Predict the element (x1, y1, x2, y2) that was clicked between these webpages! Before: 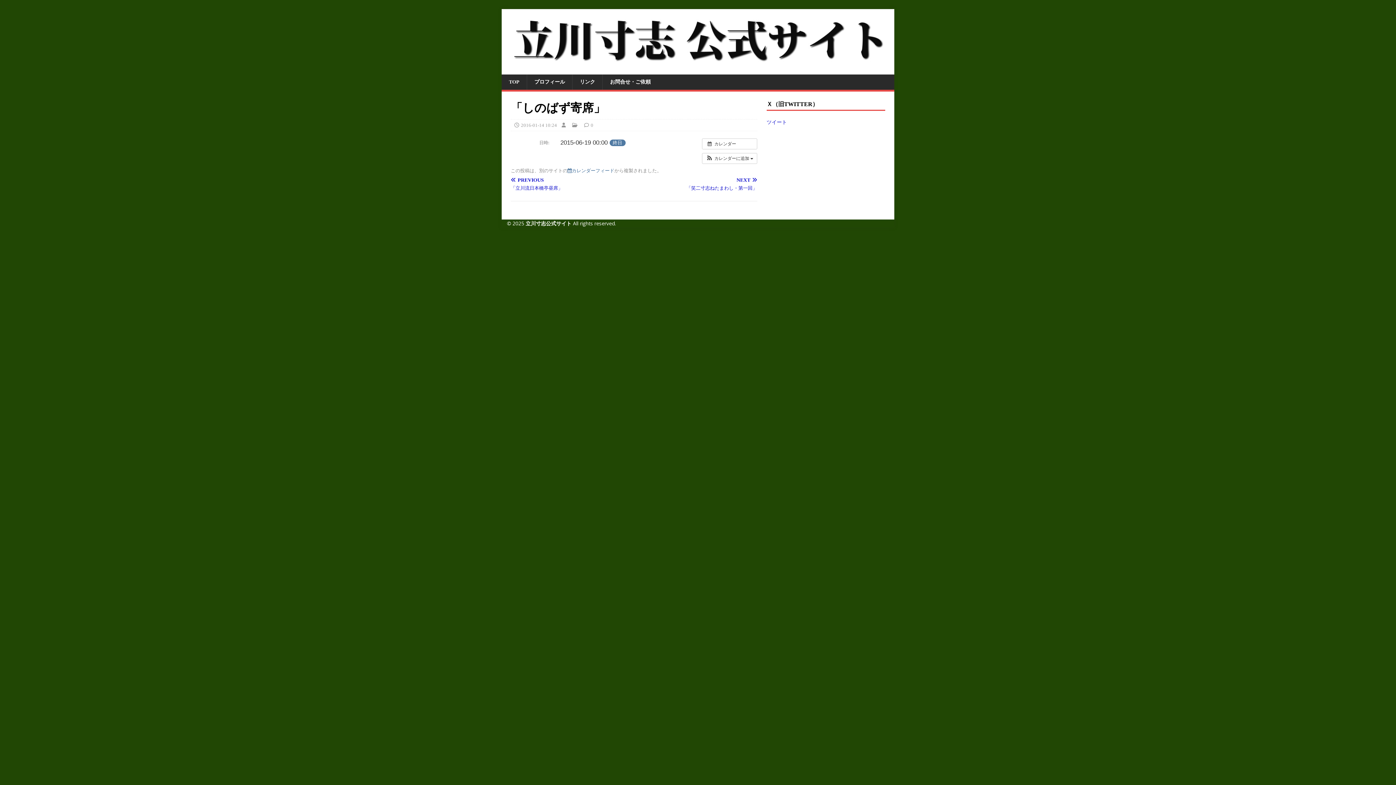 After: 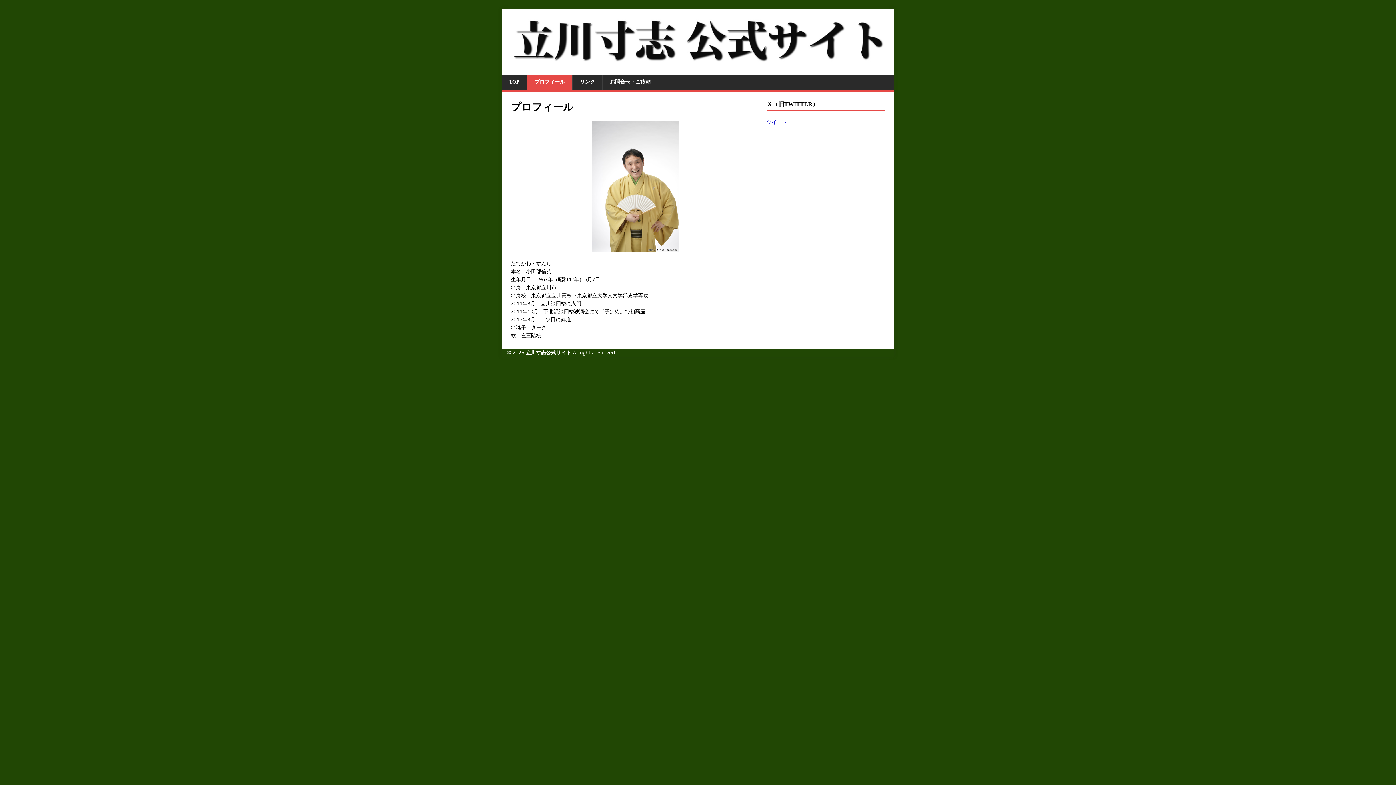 Action: bbox: (526, 74, 572, 89) label: プロフィール